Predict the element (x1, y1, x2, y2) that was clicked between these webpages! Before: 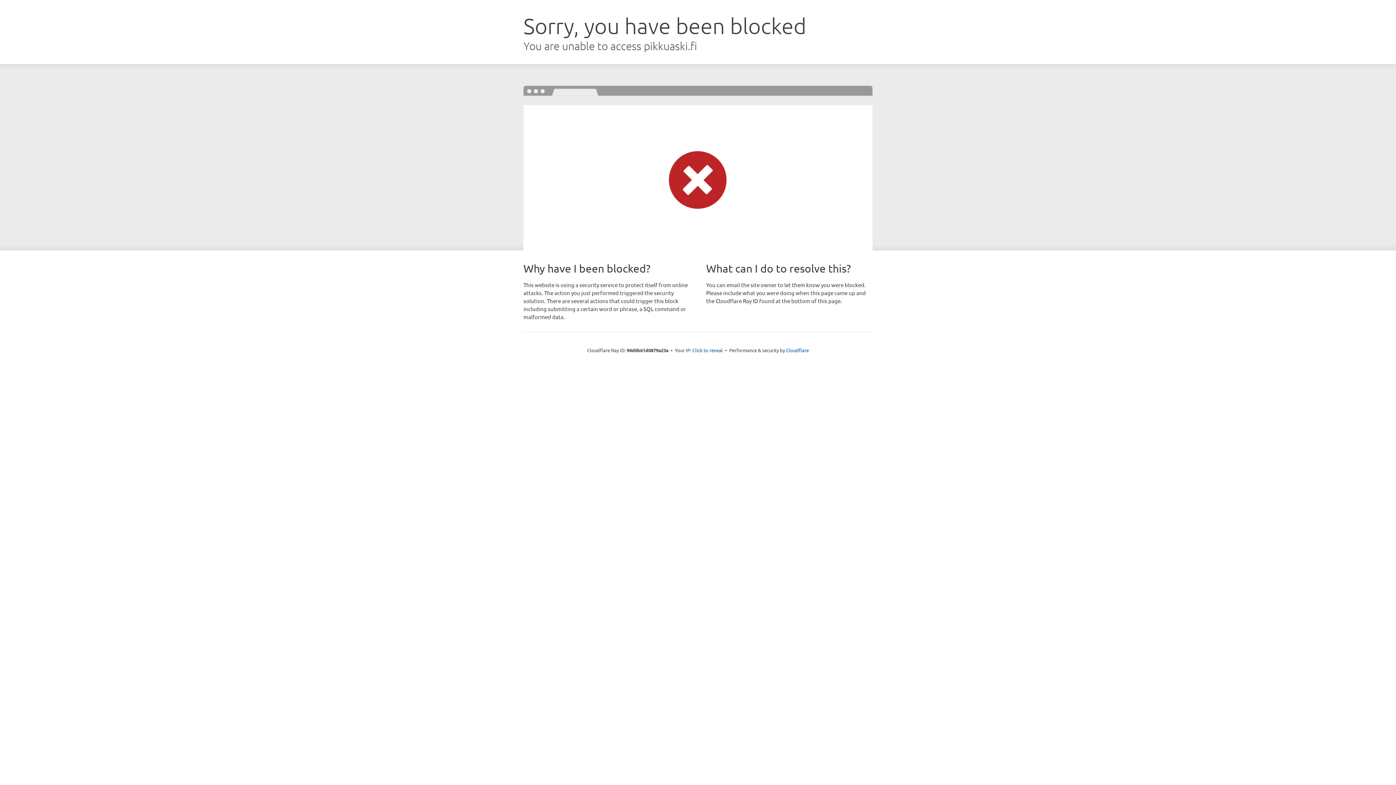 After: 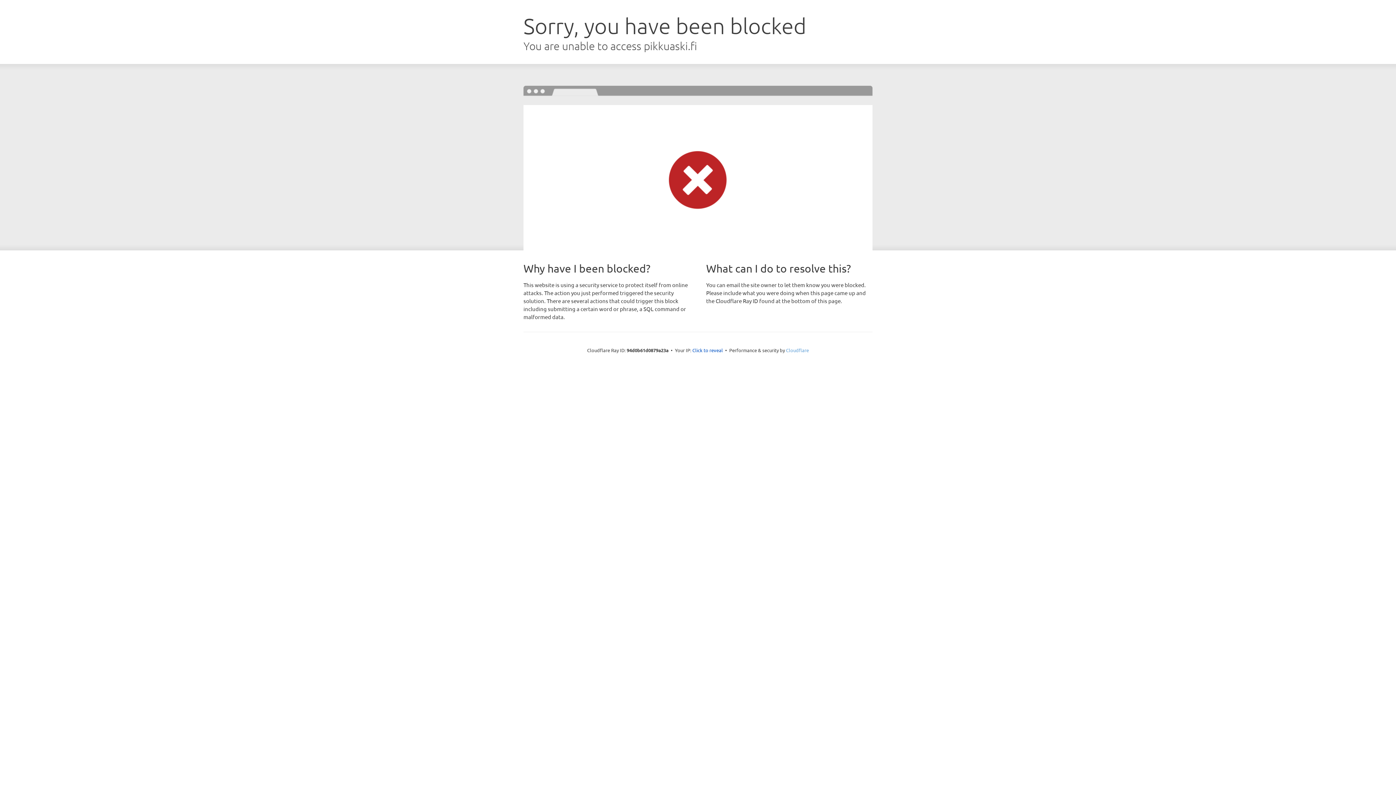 Action: bbox: (786, 347, 809, 353) label: Cloudflare